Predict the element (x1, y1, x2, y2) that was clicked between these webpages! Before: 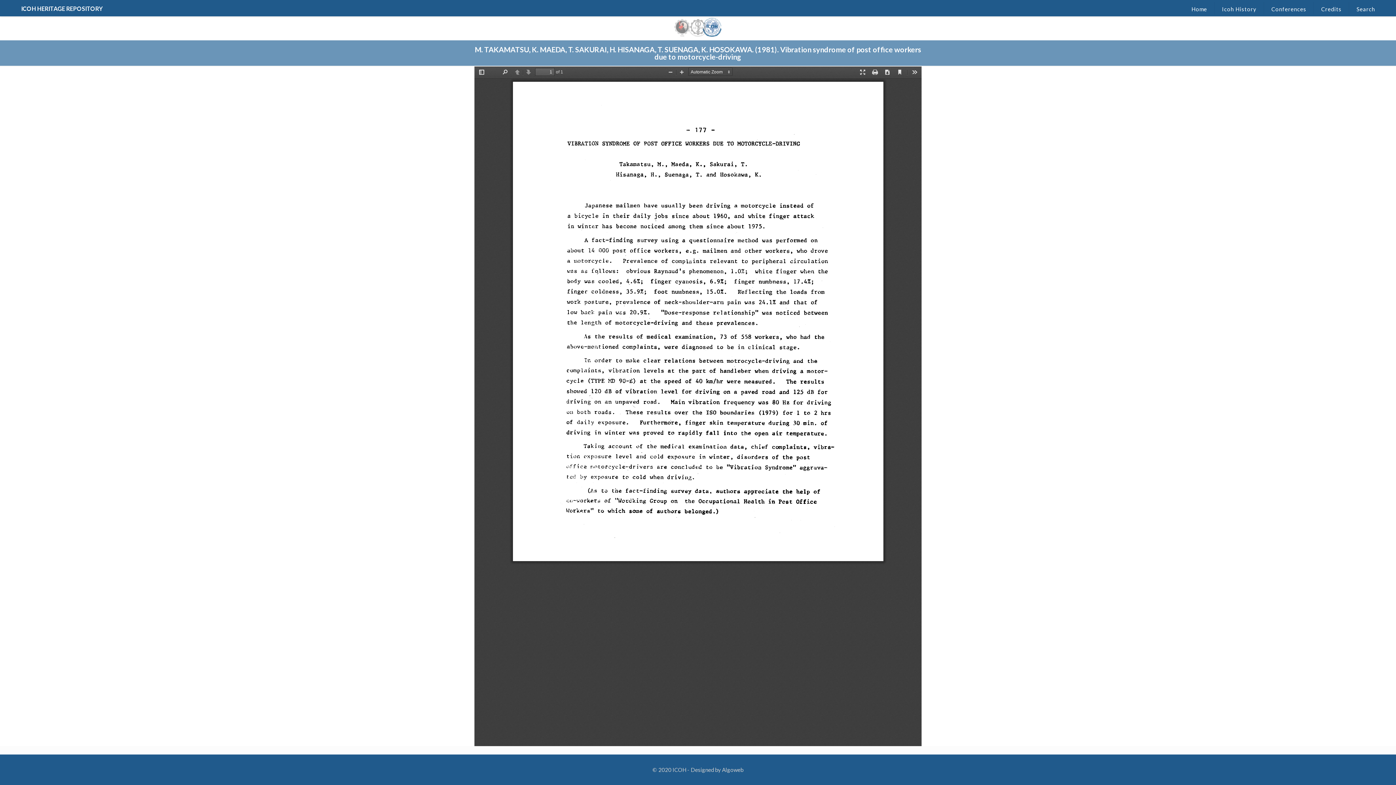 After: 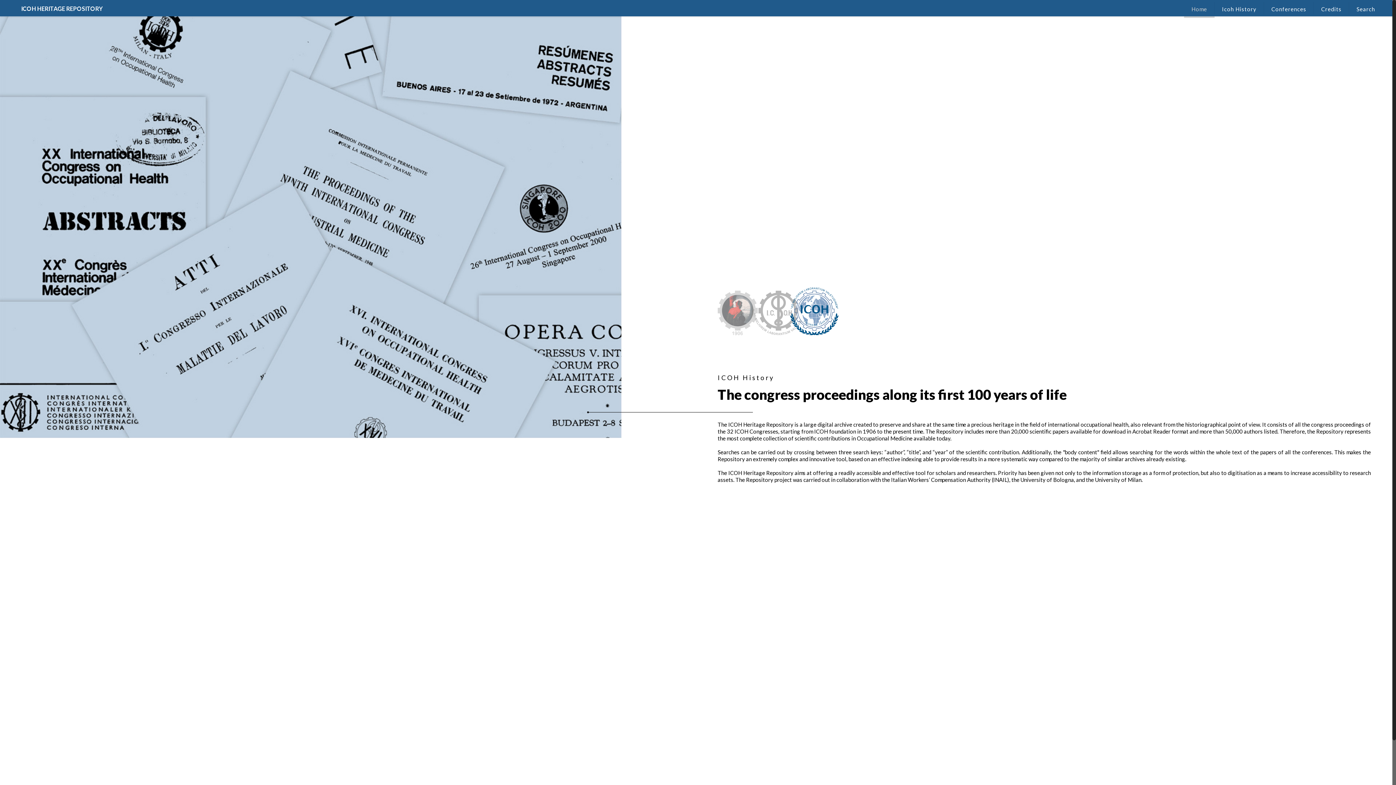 Action: bbox: (0, 16, 1396, 40)